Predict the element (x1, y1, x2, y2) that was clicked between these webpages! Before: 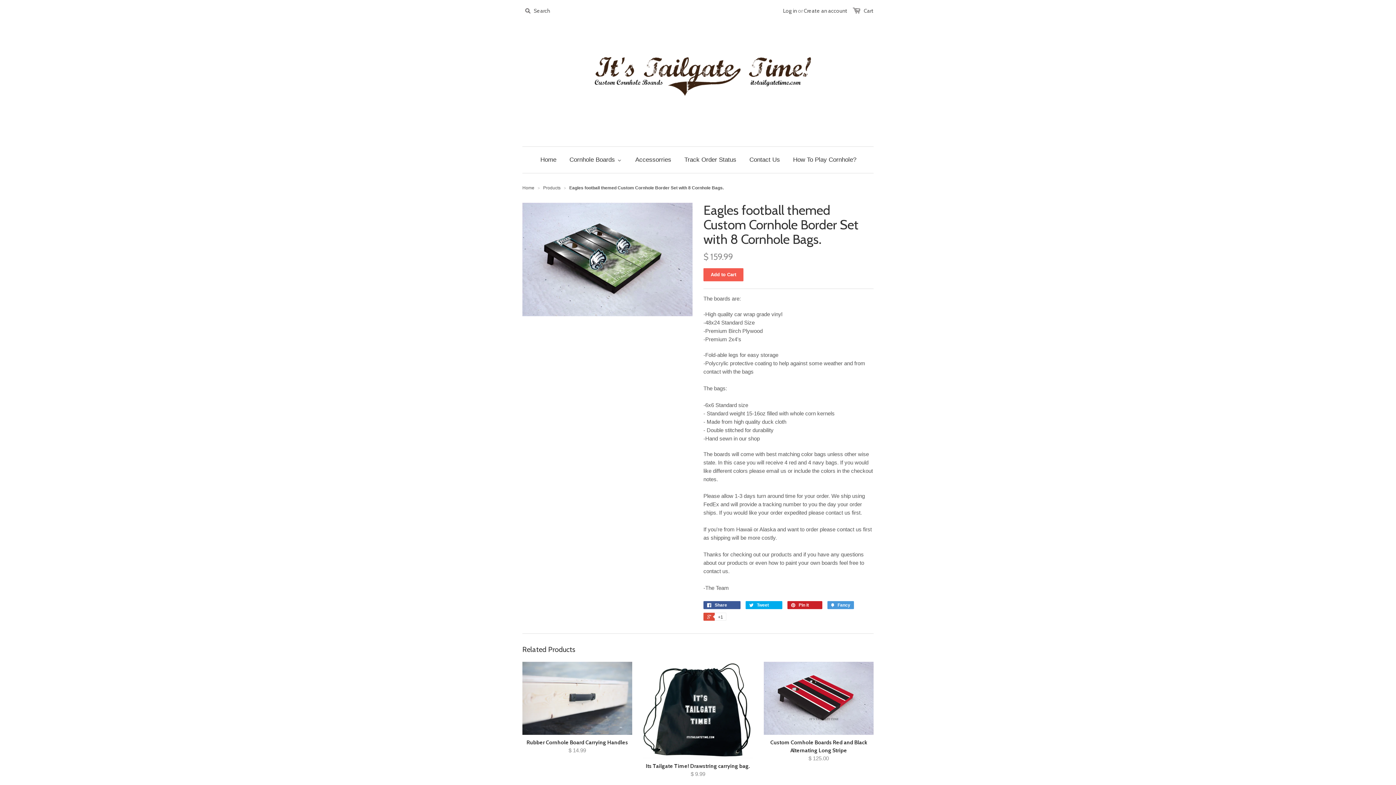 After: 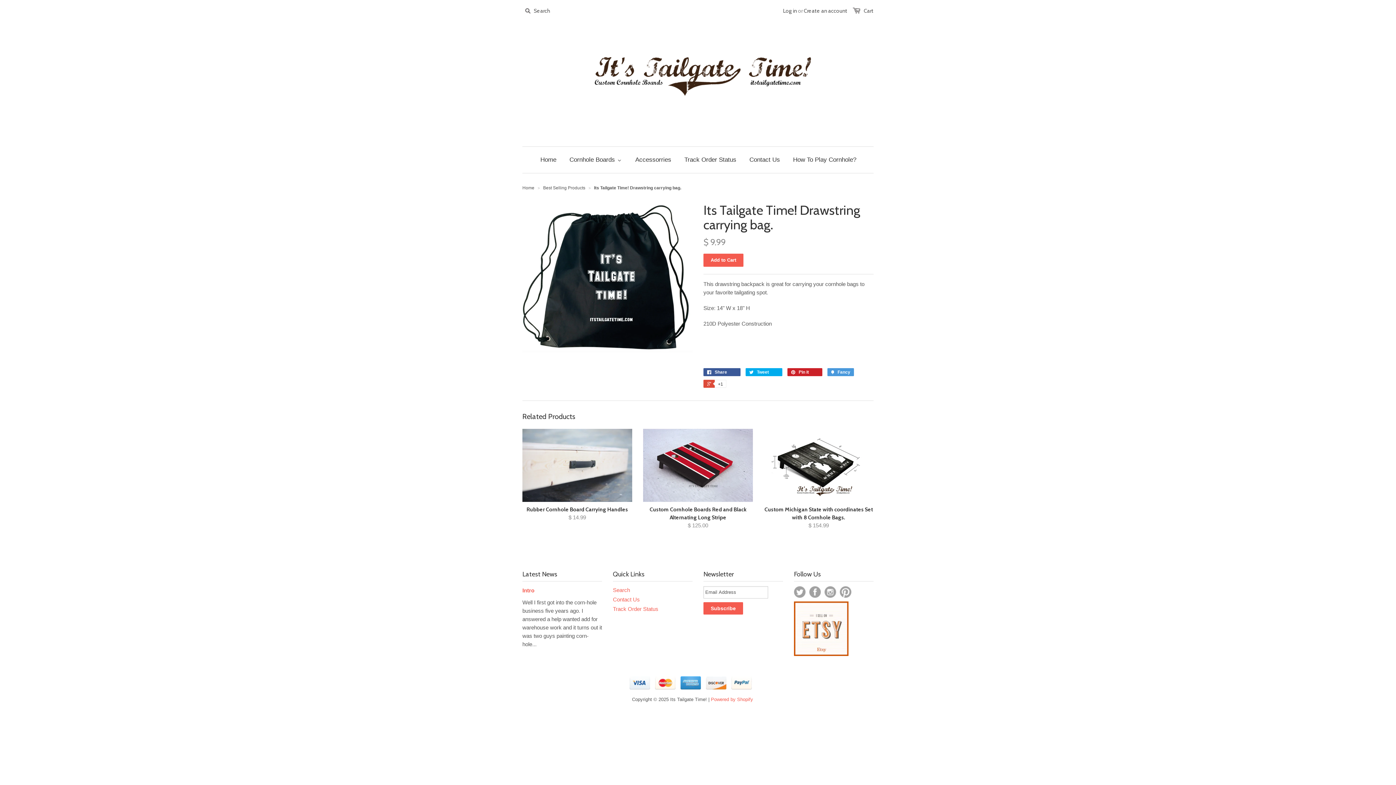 Action: label: Its Tailgate Time! Drawstring carrying bag.
$ 9.99 bbox: (643, 760, 753, 779)